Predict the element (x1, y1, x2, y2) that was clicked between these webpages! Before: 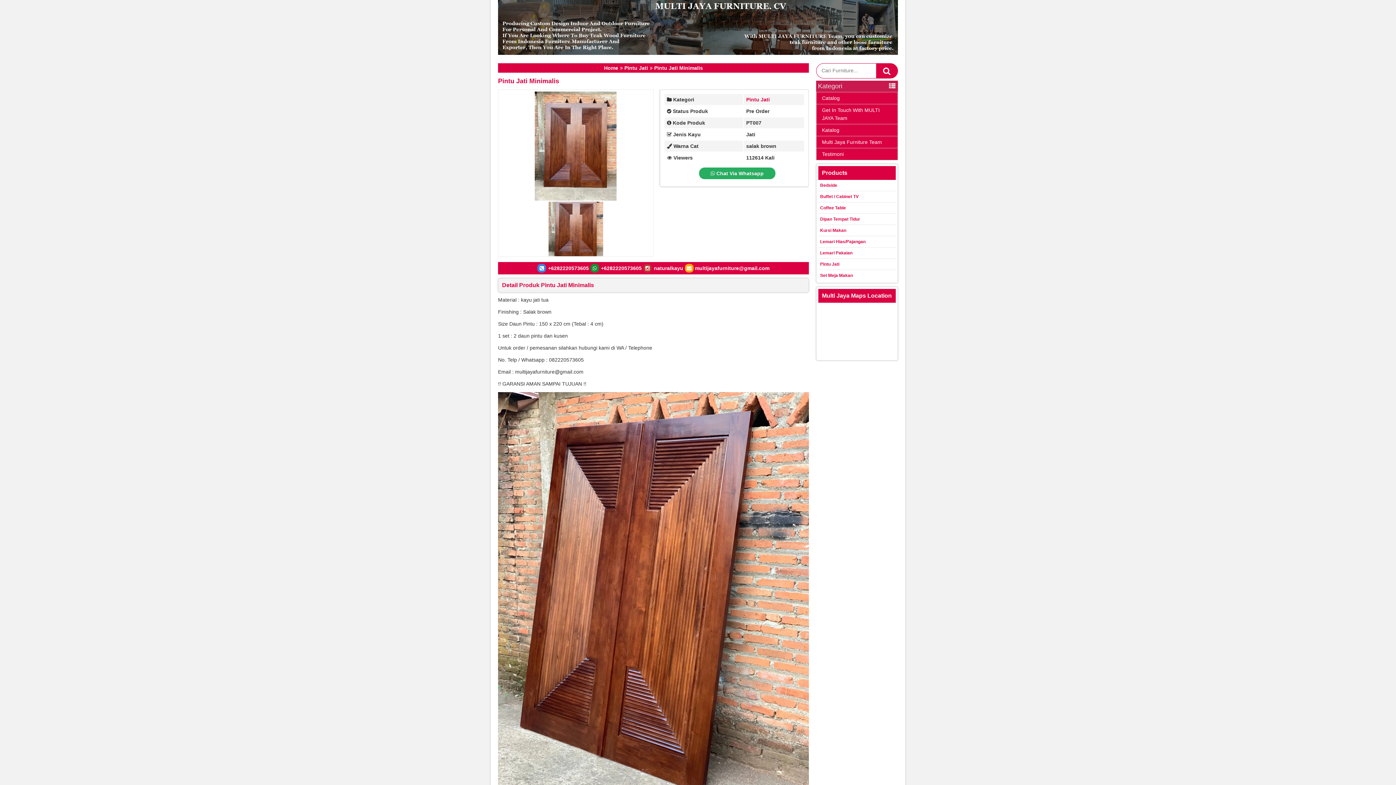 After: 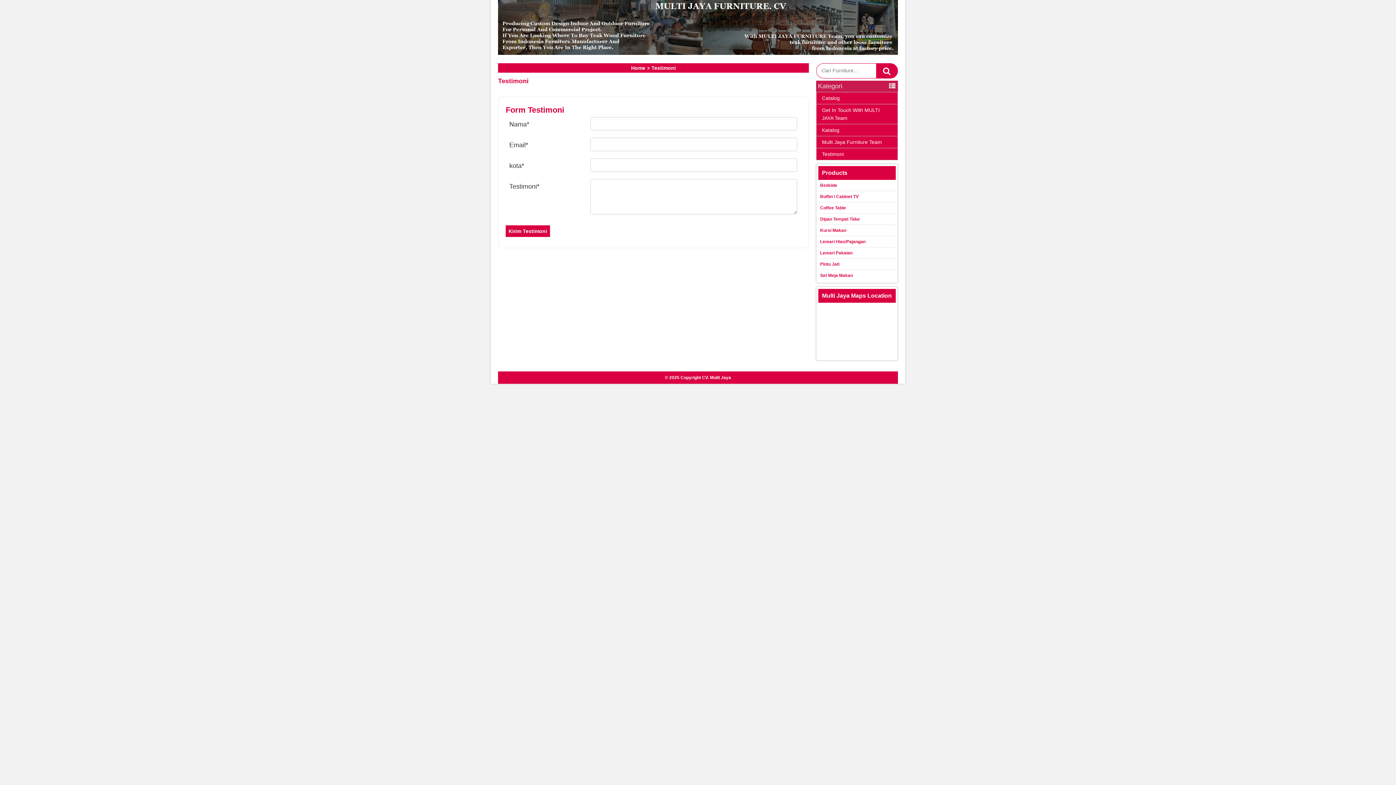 Action: bbox: (816, 148, 897, 160) label: Testimoni